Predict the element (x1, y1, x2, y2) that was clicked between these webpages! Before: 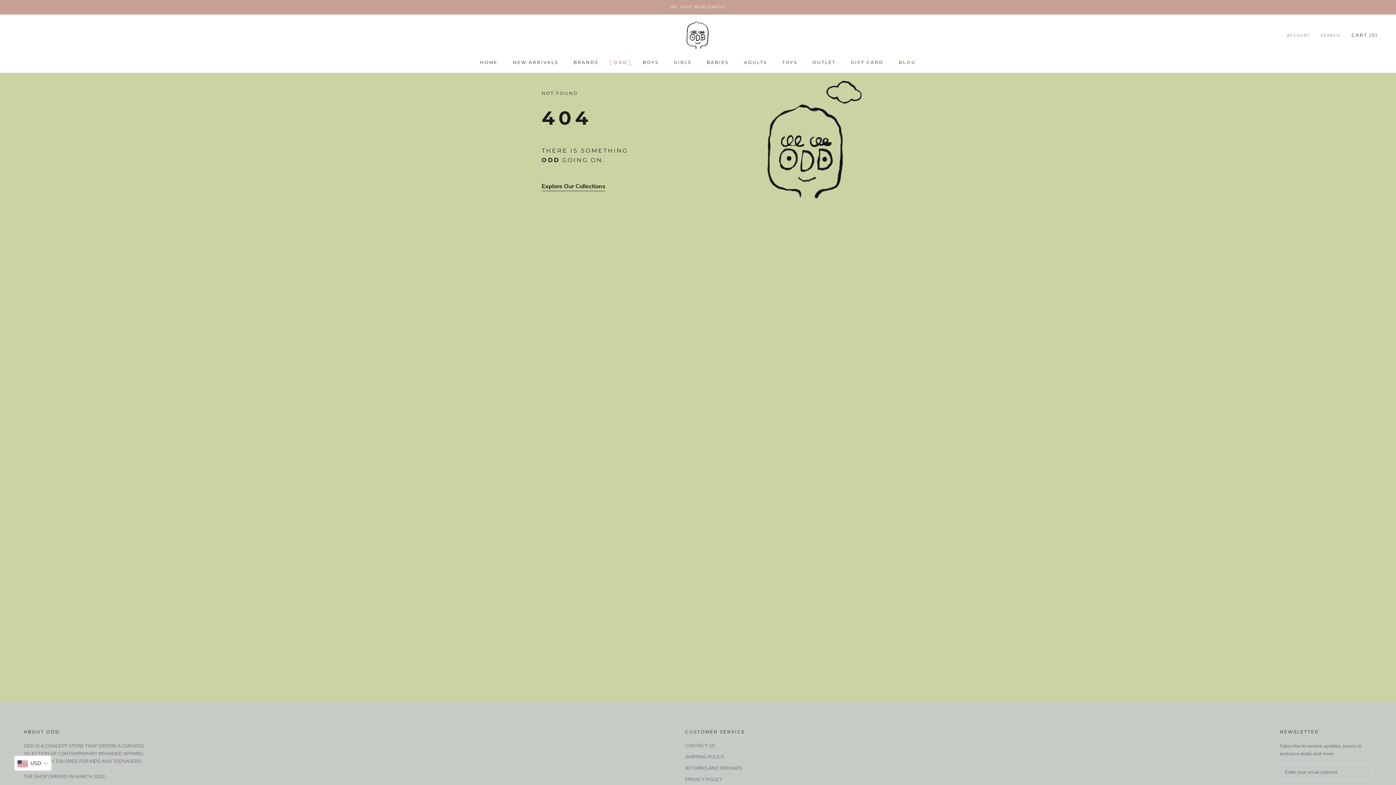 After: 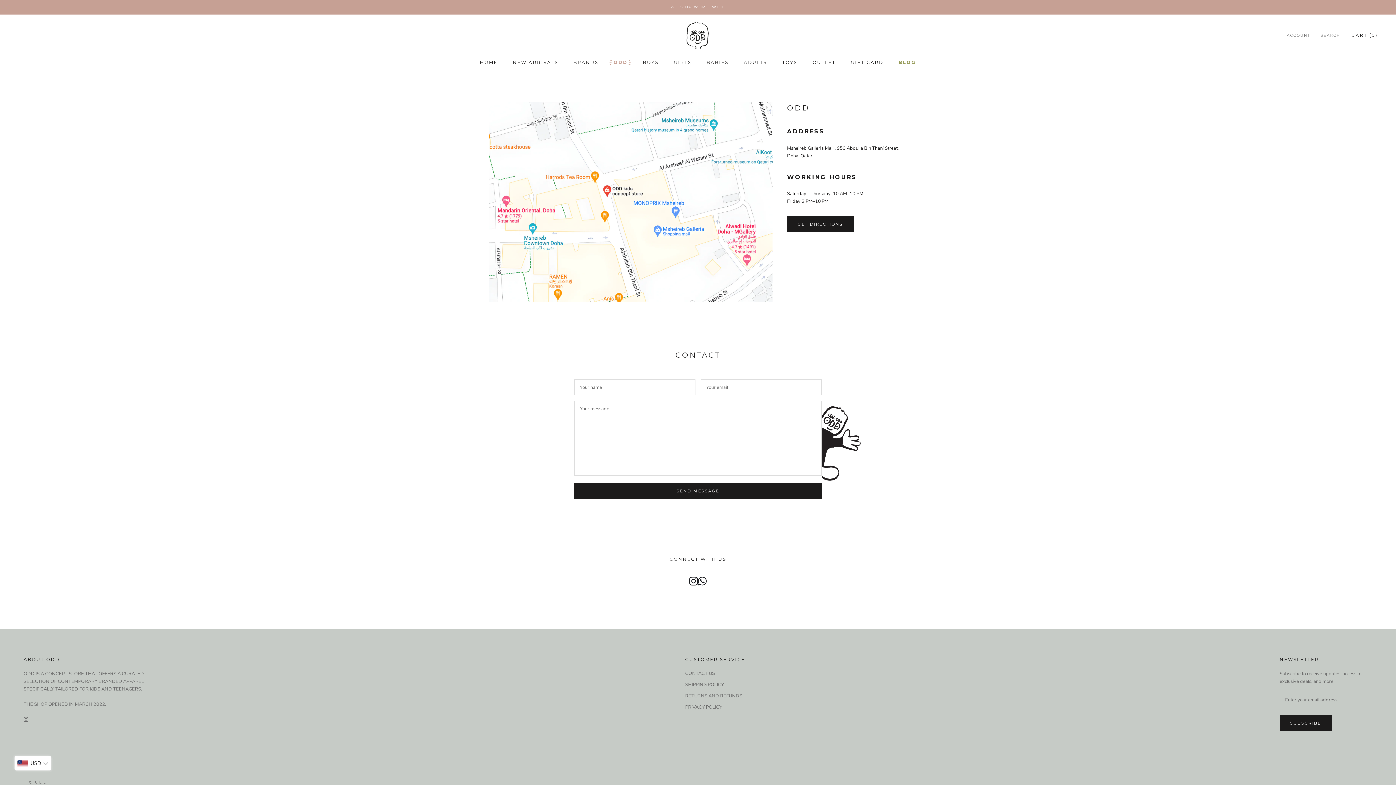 Action: label: CONTACT US bbox: (685, 742, 745, 749)